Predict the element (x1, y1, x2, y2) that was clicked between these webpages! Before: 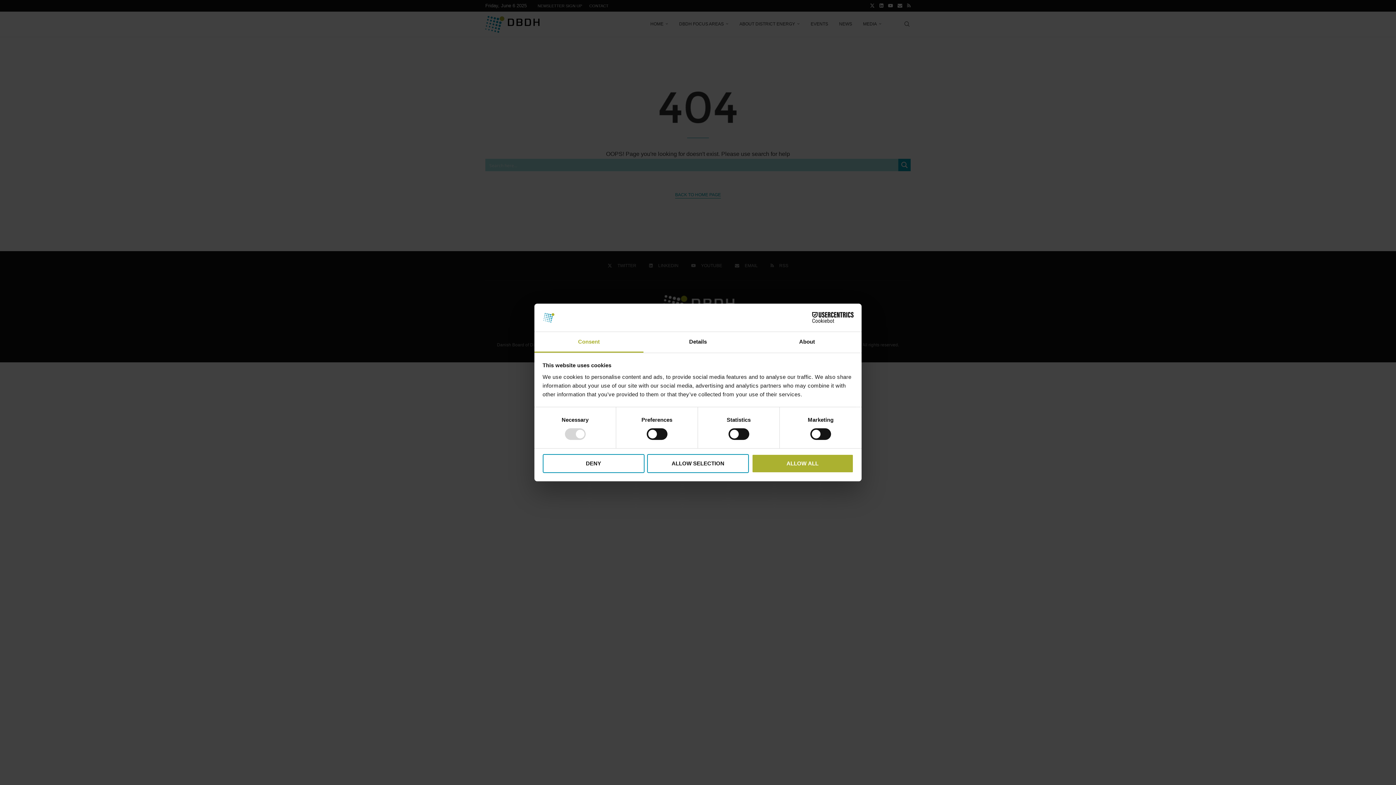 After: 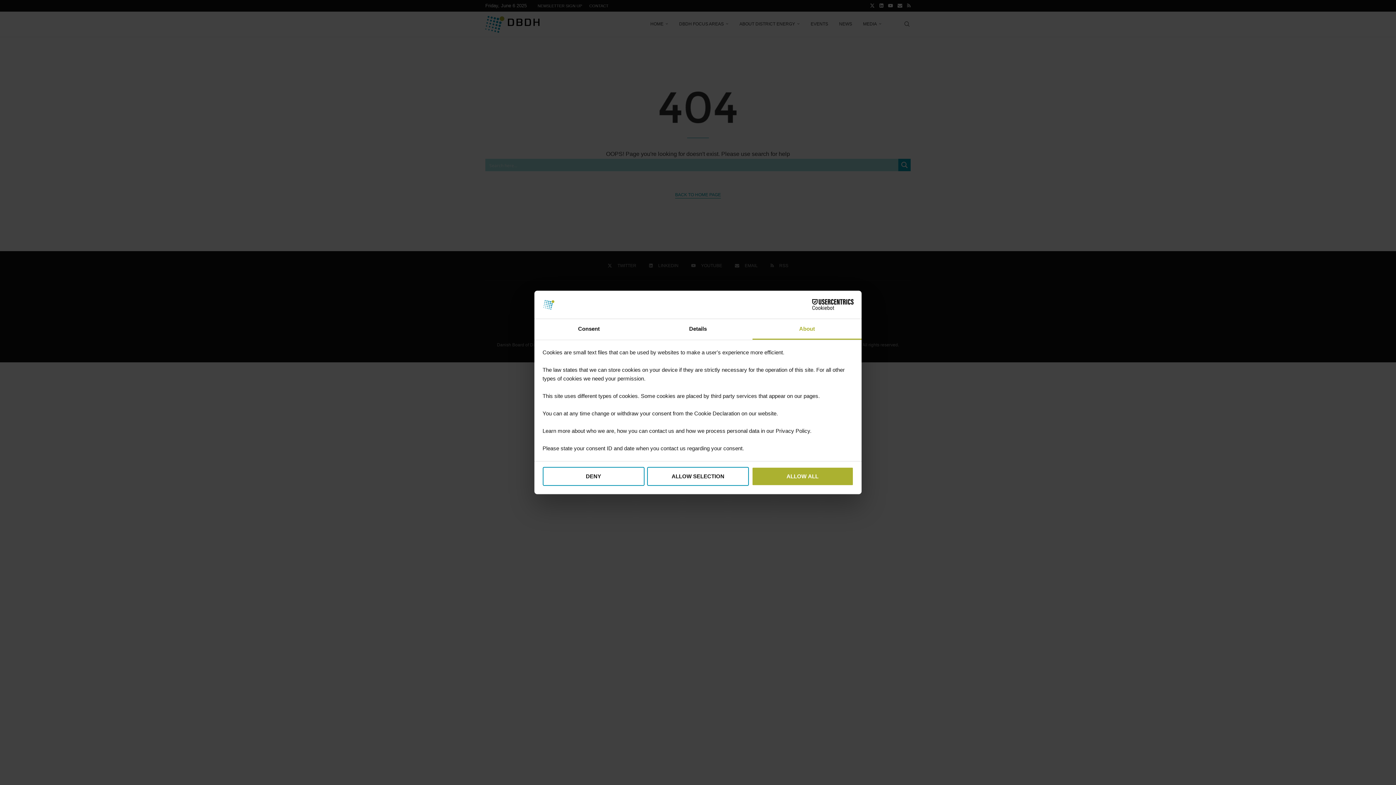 Action: label: About bbox: (752, 332, 861, 352)